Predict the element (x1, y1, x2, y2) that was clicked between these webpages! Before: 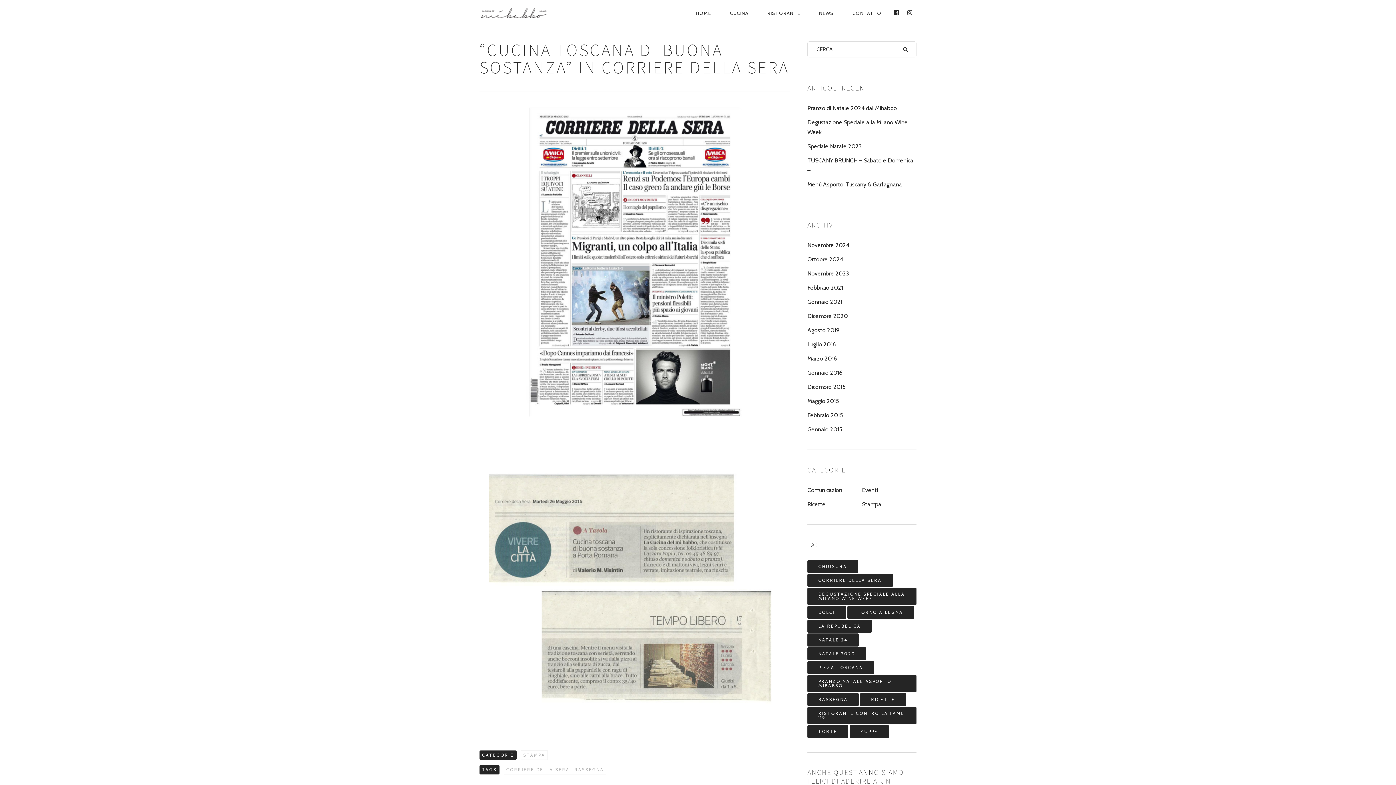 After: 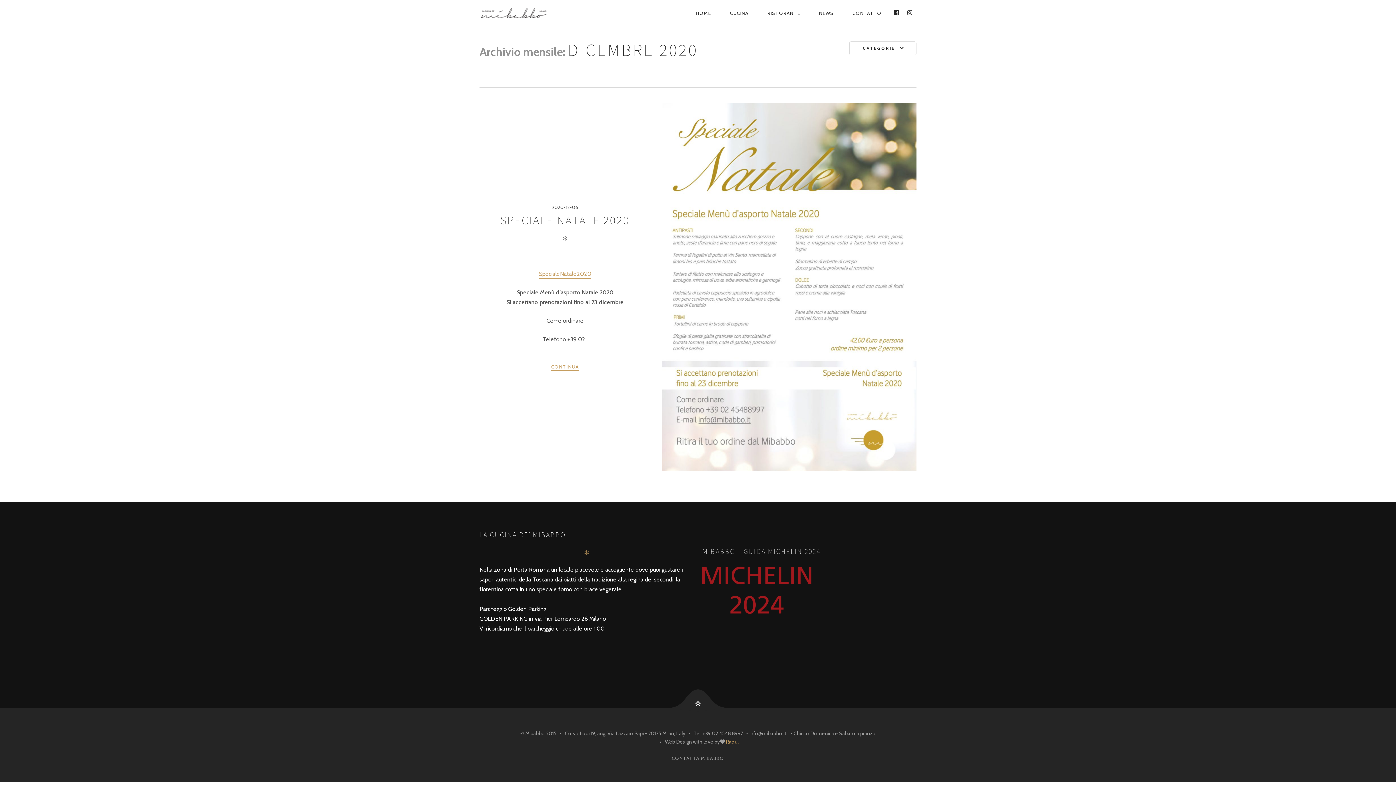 Action: label: Dicembre 2020 bbox: (807, 309, 848, 323)